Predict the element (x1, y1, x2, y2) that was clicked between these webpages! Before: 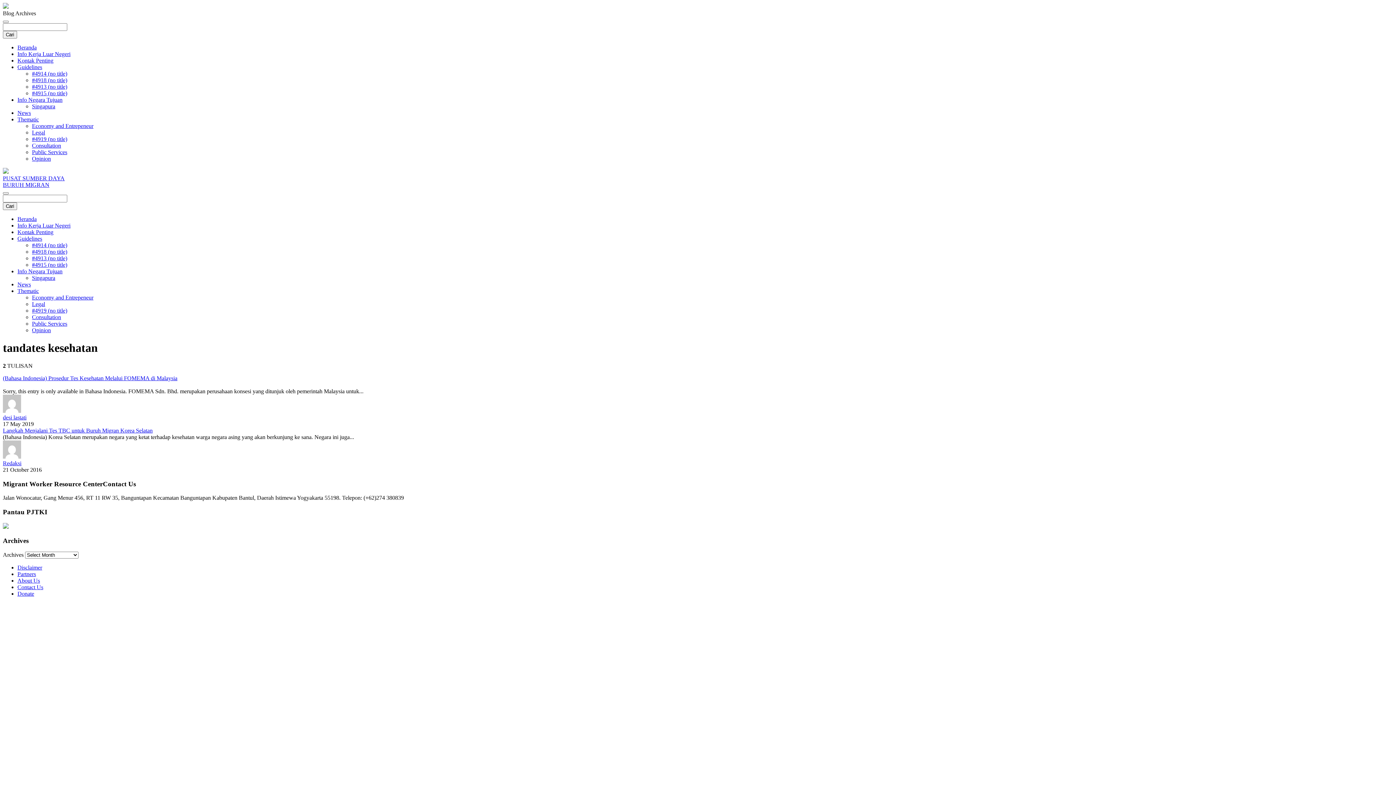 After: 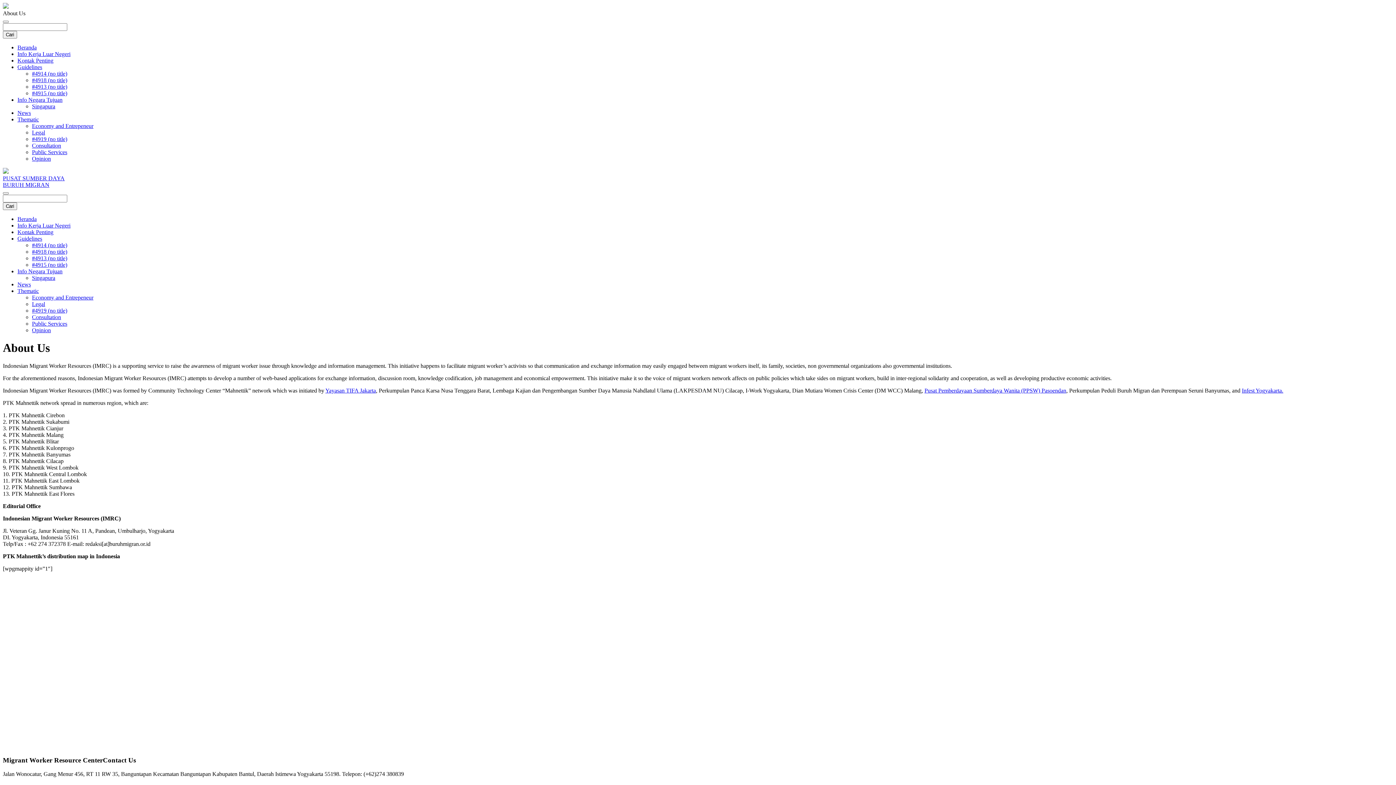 Action: bbox: (17, 577, 40, 584) label: About Us